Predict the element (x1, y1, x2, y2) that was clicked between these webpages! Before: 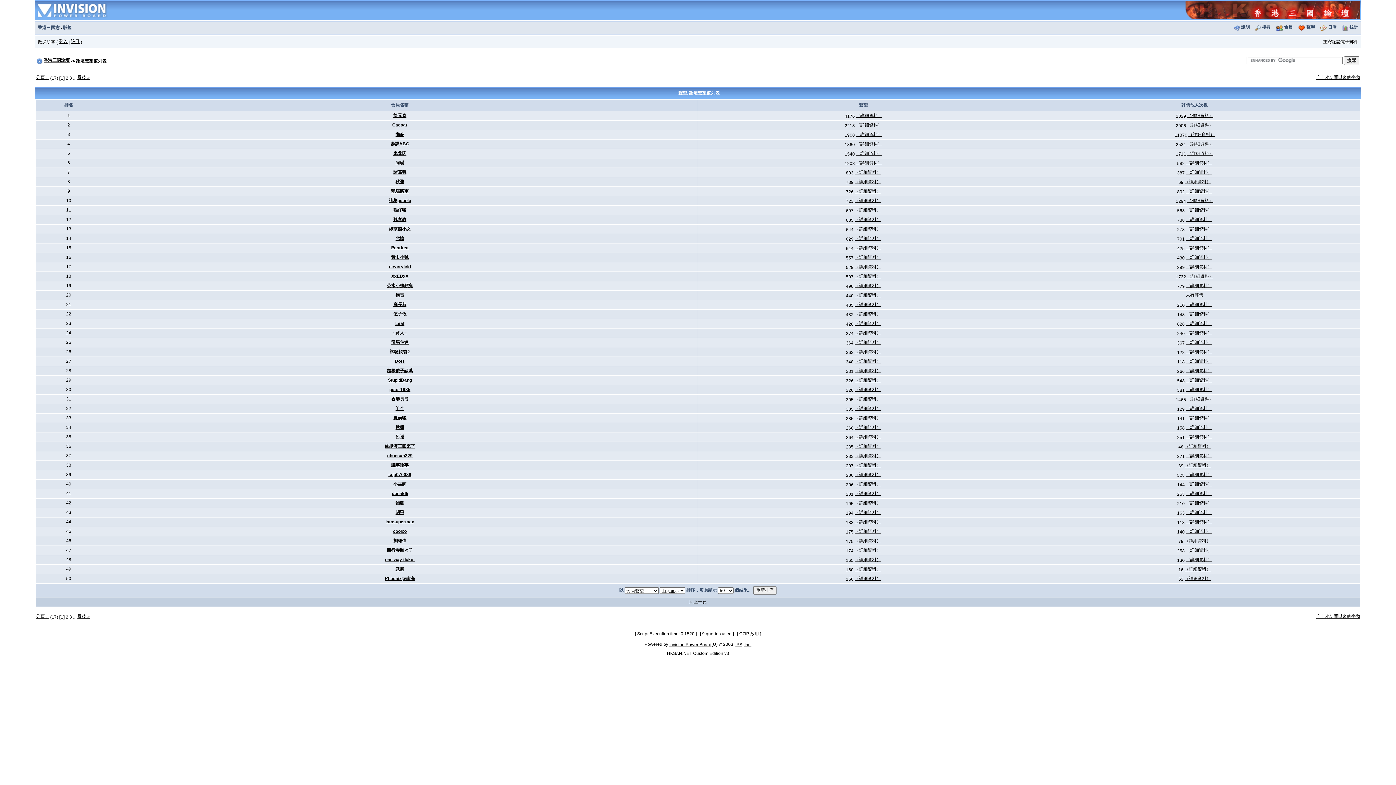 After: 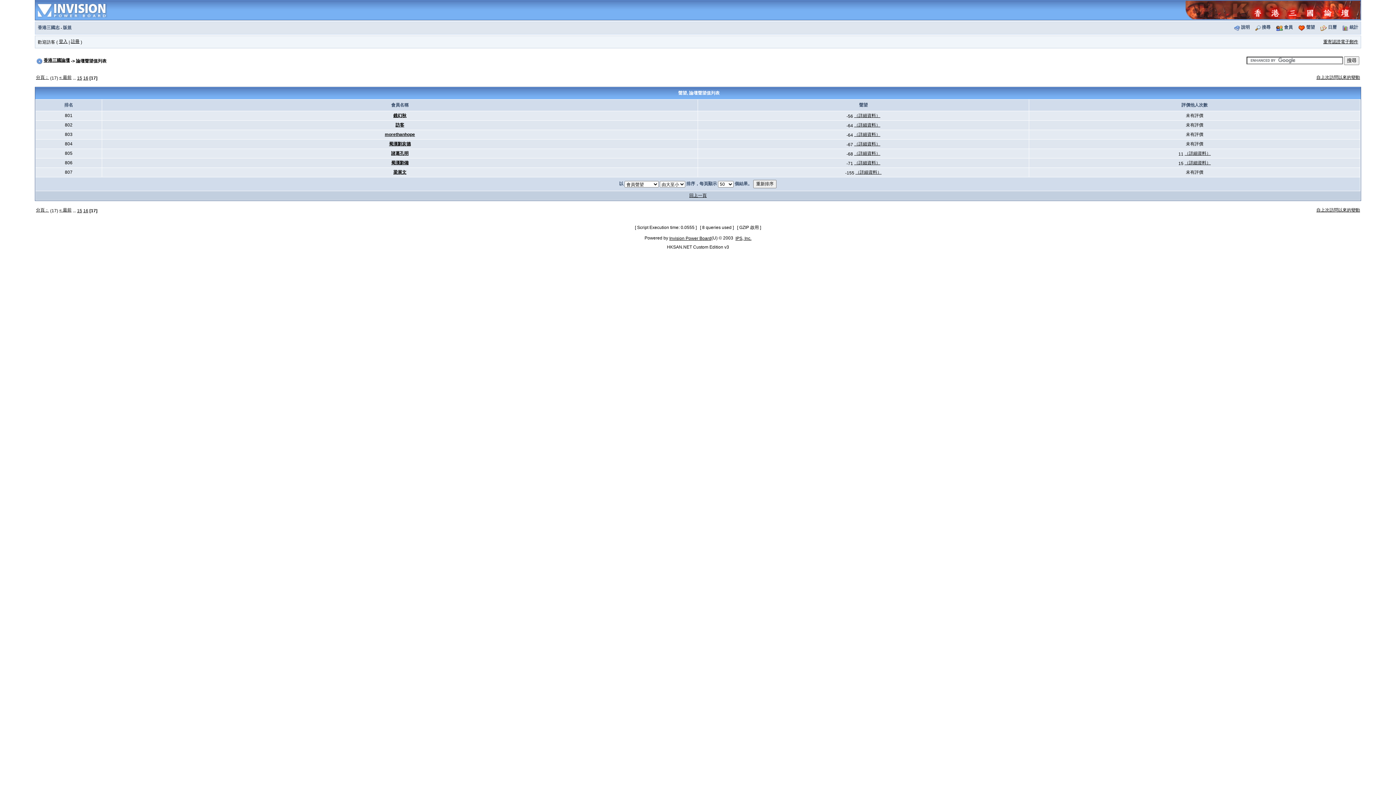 Action: label: 最後 » bbox: (77, 614, 89, 619)